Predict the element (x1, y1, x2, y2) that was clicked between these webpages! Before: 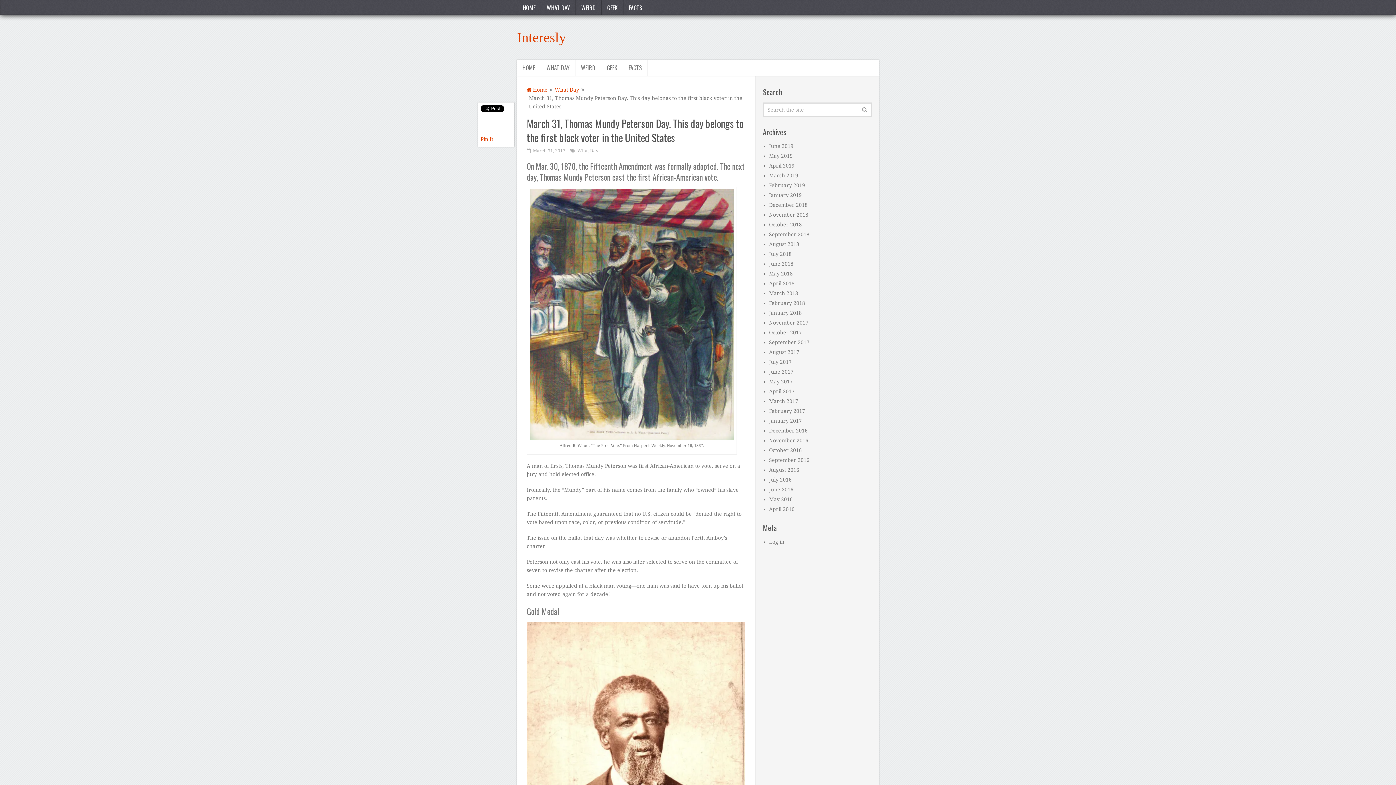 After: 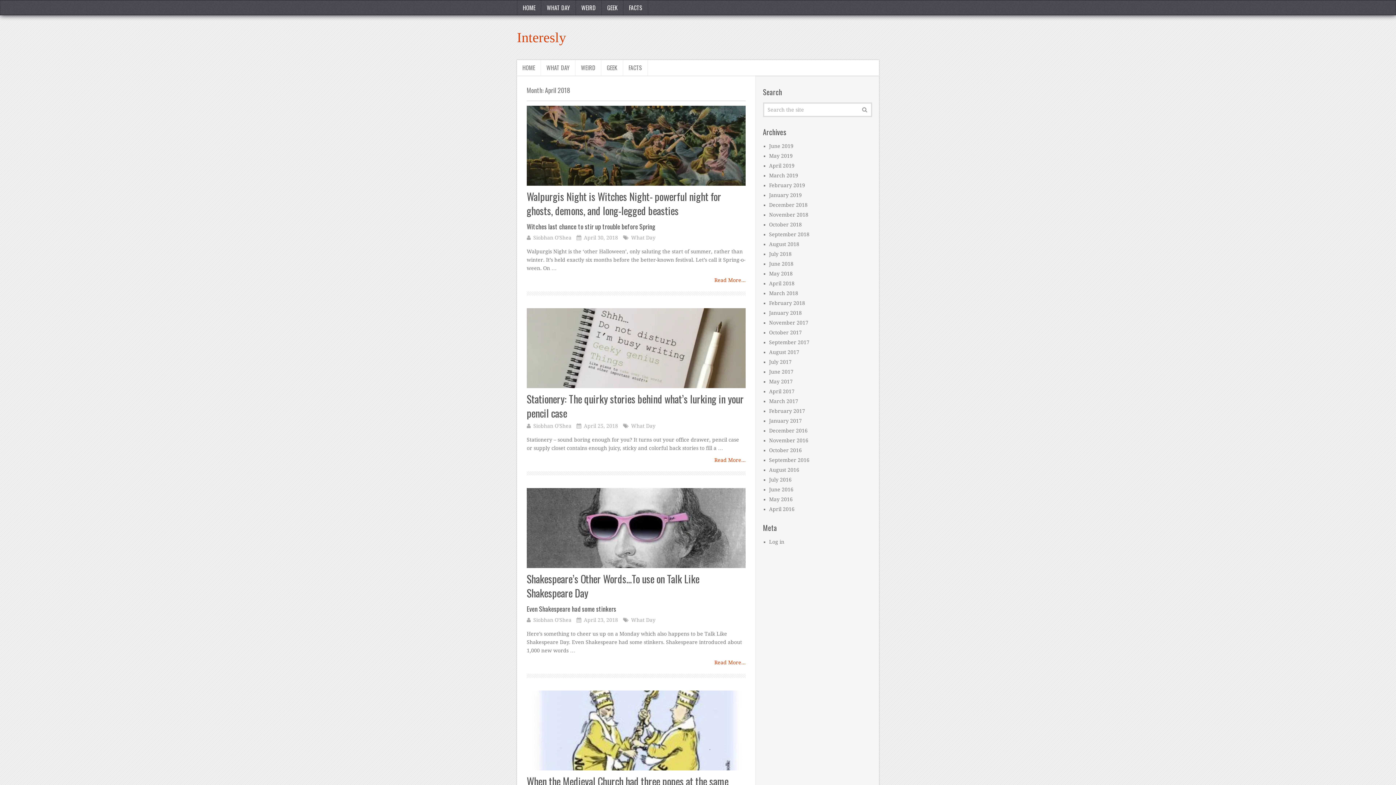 Action: bbox: (769, 280, 794, 286) label: April 2018